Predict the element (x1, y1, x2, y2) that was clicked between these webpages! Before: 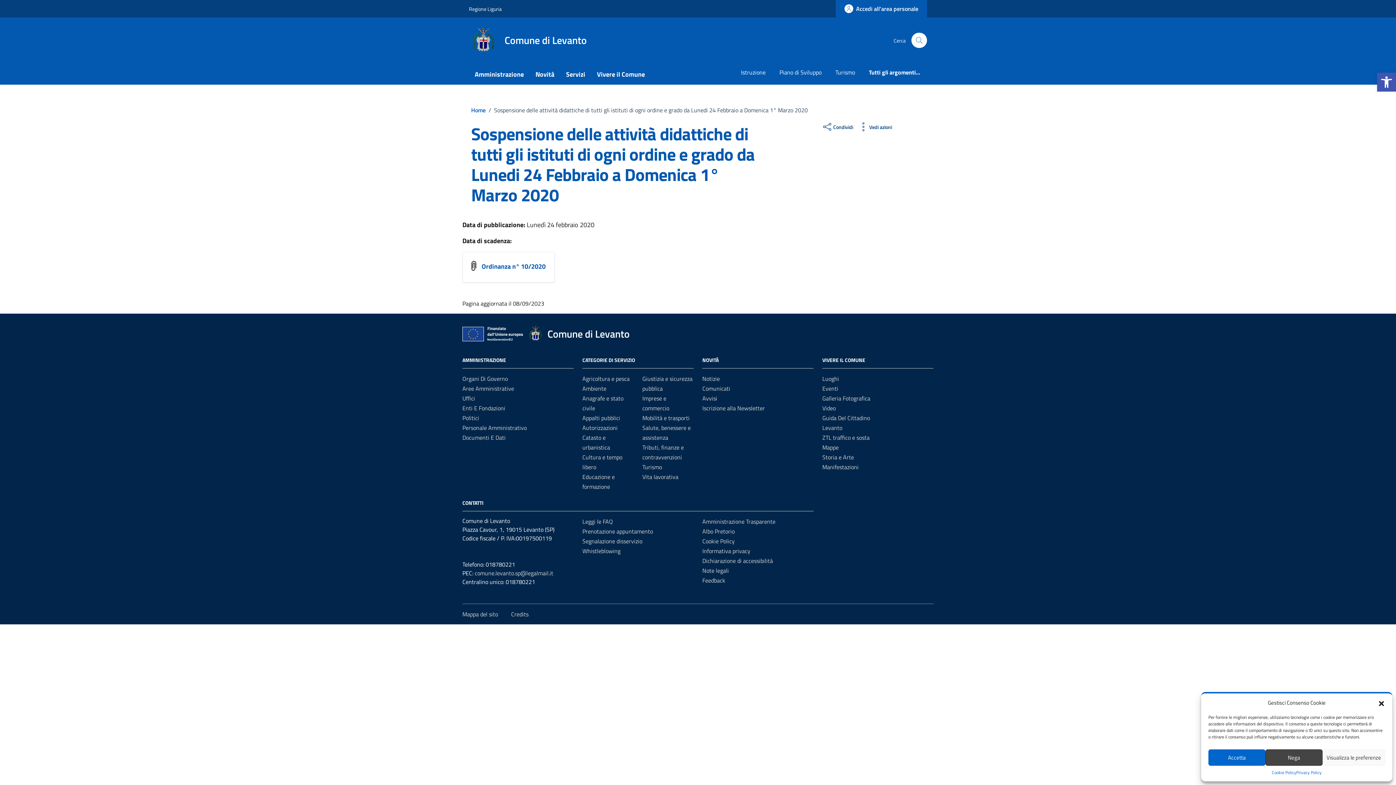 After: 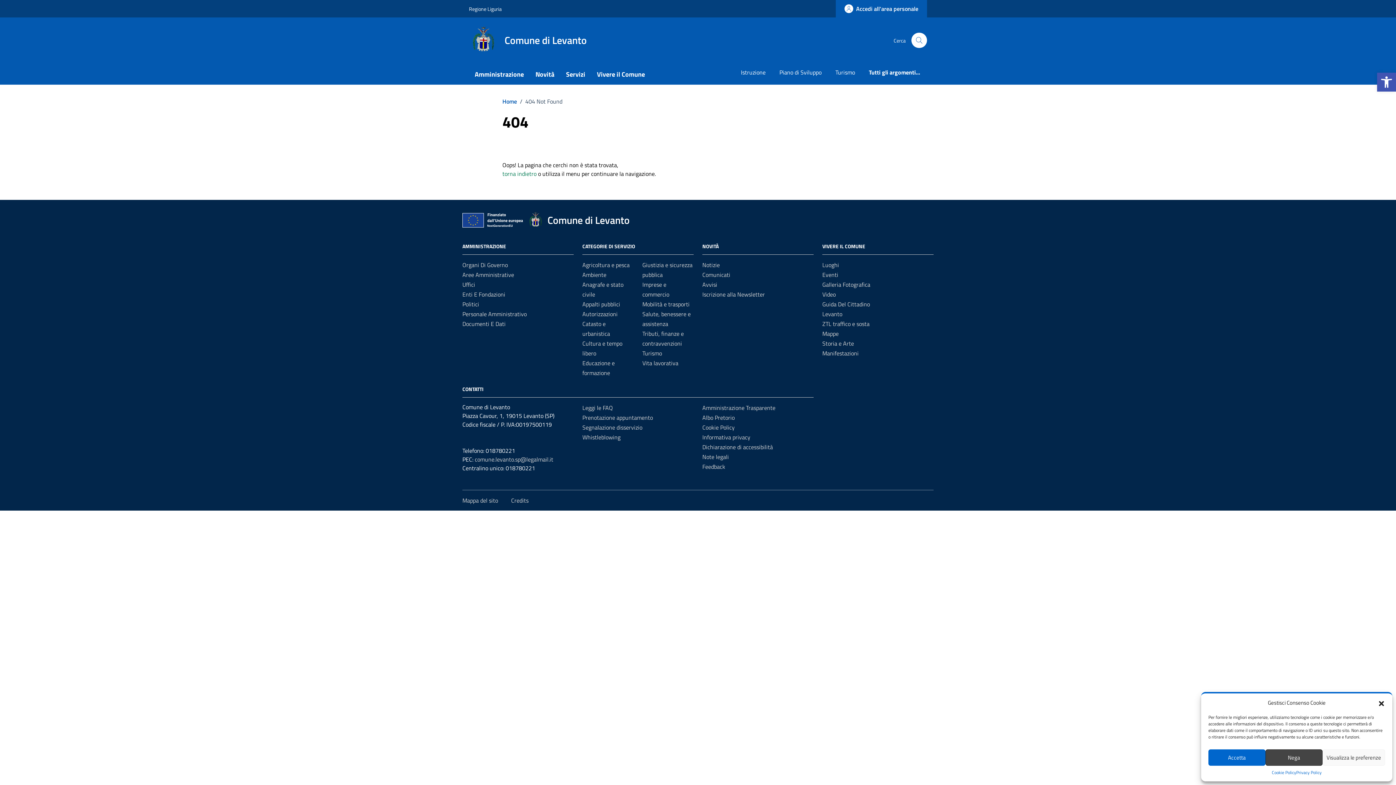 Action: label: Comunicati bbox: (702, 384, 730, 393)